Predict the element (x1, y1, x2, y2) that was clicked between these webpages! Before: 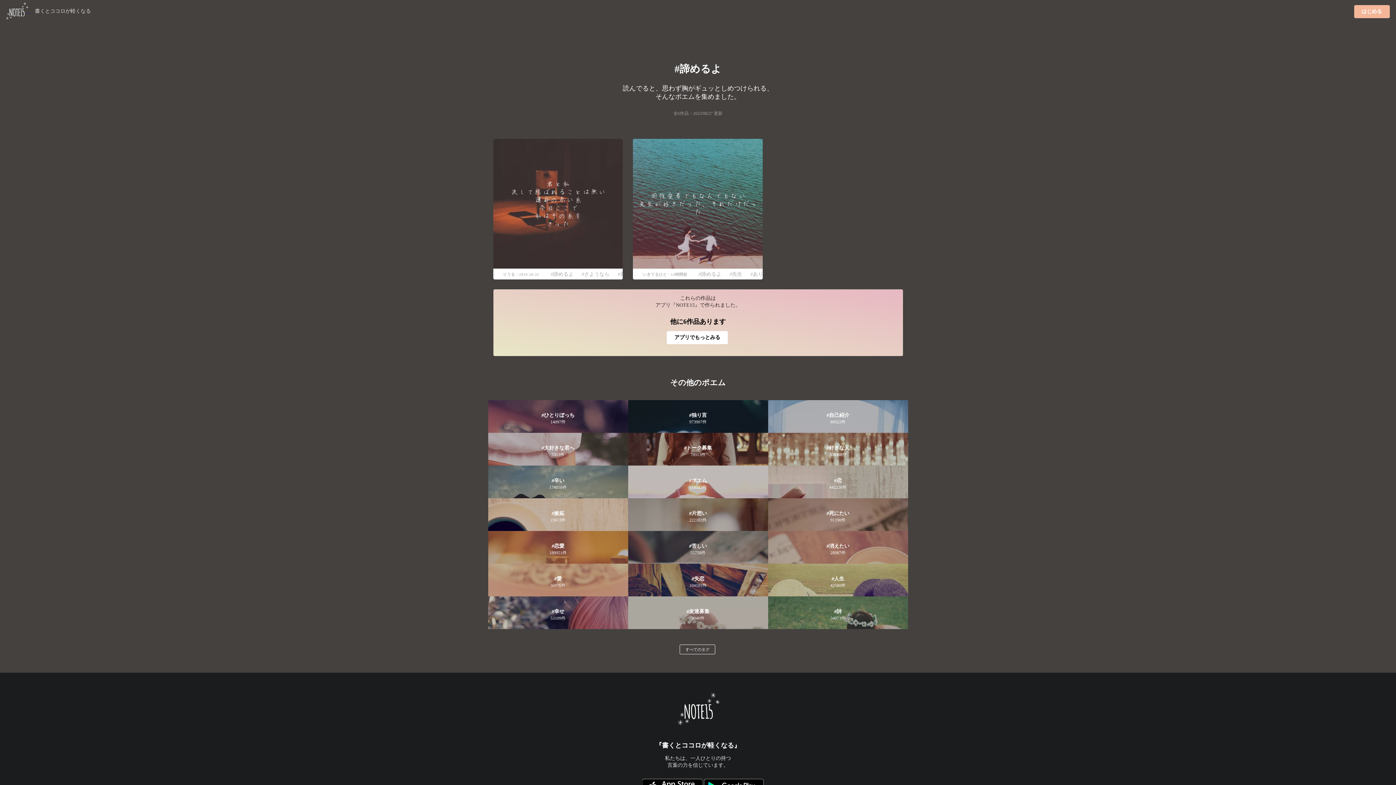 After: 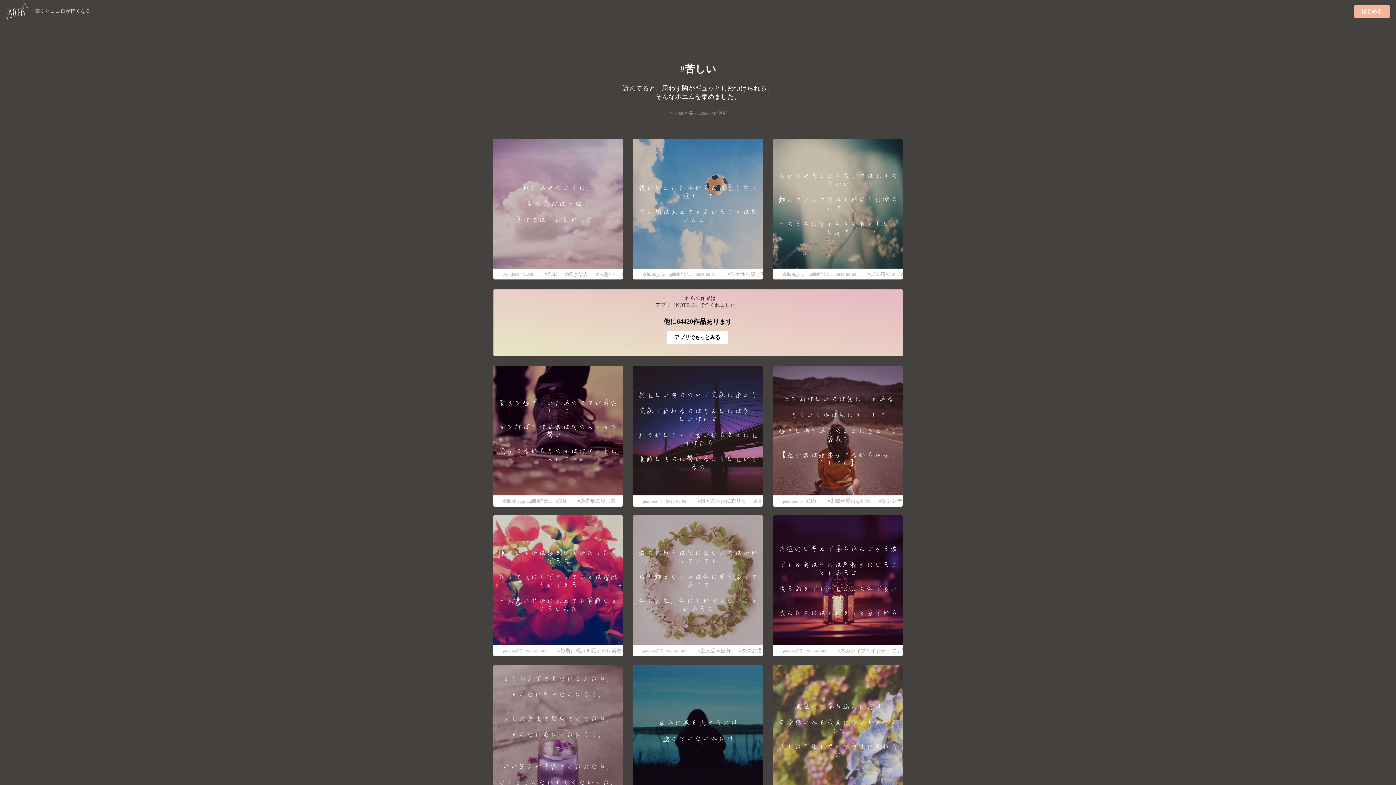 Action: label: 苦しい
55758件 bbox: (628, 531, 768, 564)